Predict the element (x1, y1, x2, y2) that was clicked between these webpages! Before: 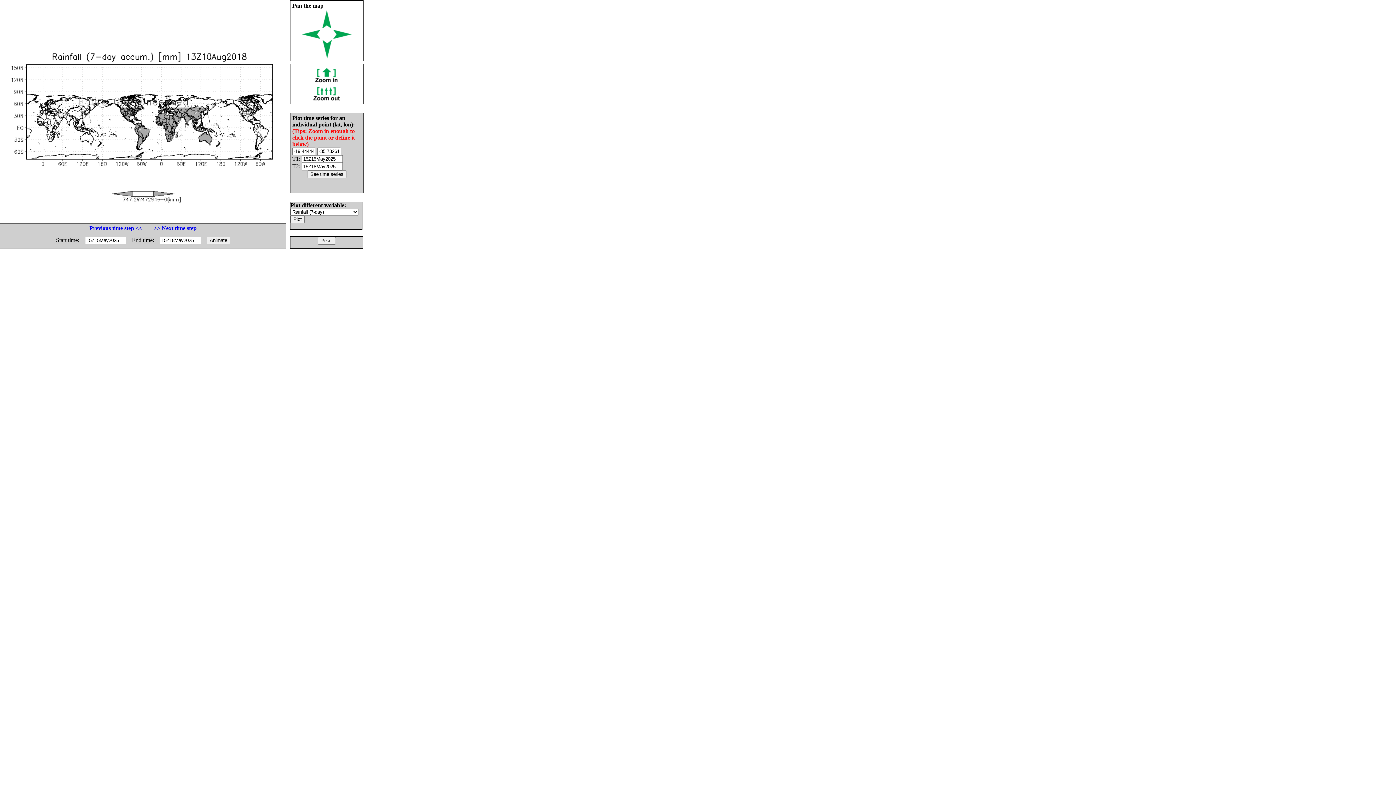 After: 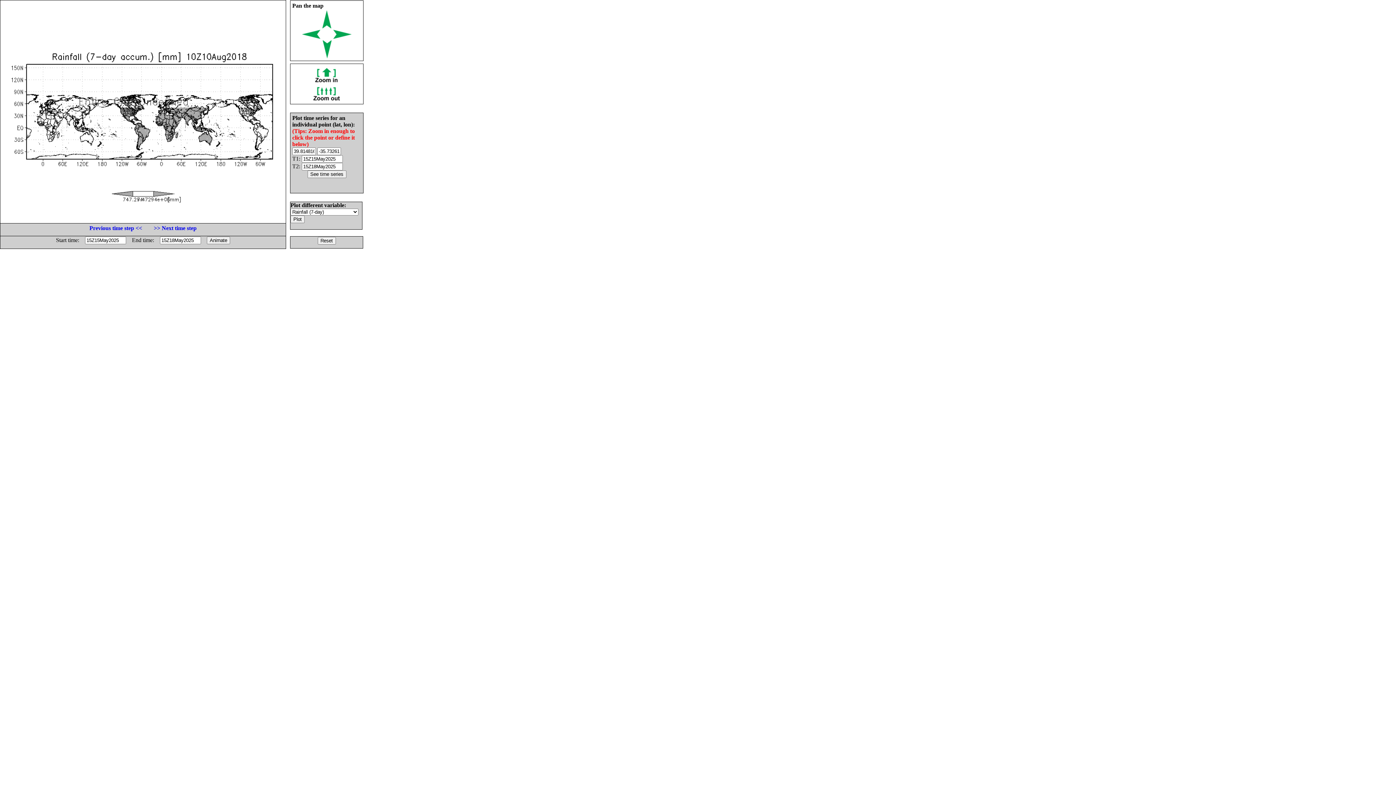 Action: bbox: (89, 225, 142, 231) label: Previous time step <<